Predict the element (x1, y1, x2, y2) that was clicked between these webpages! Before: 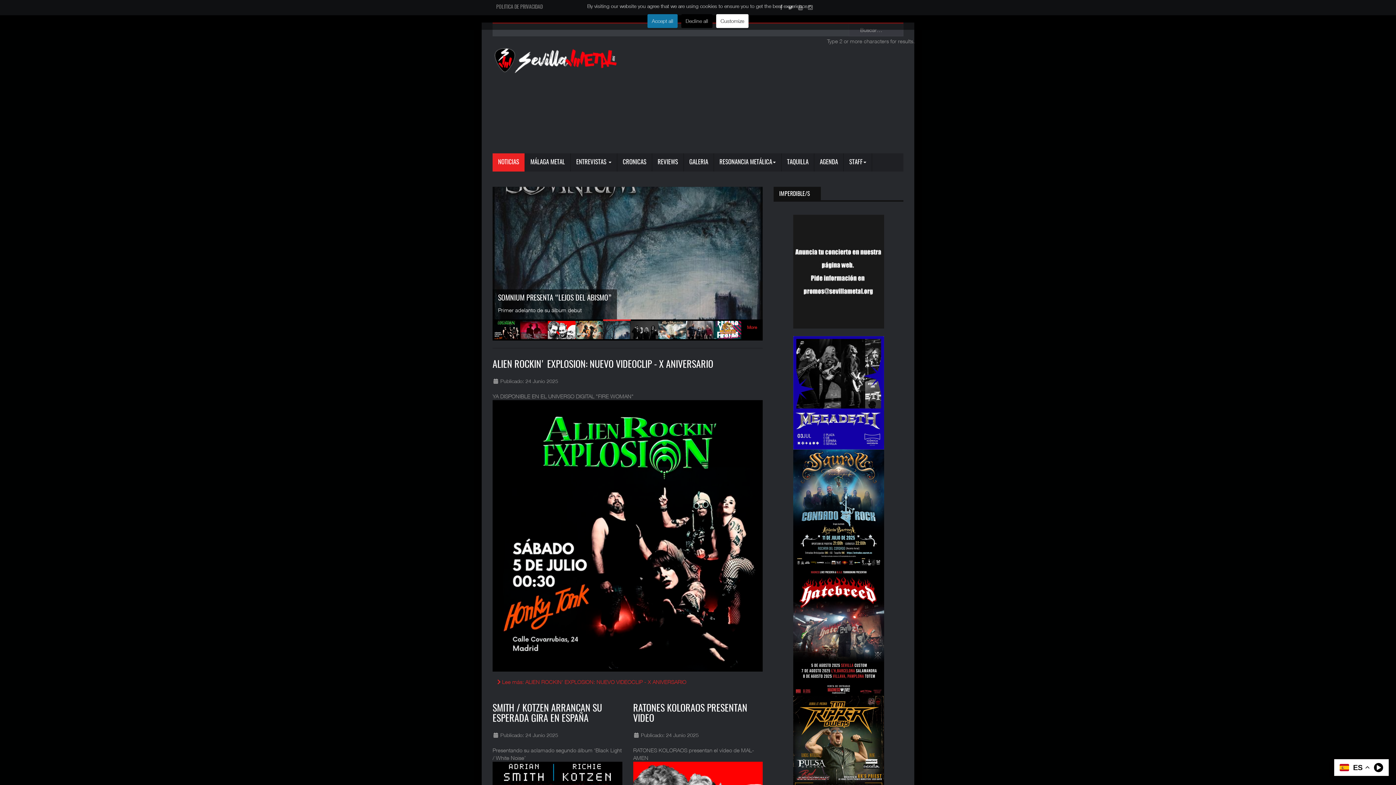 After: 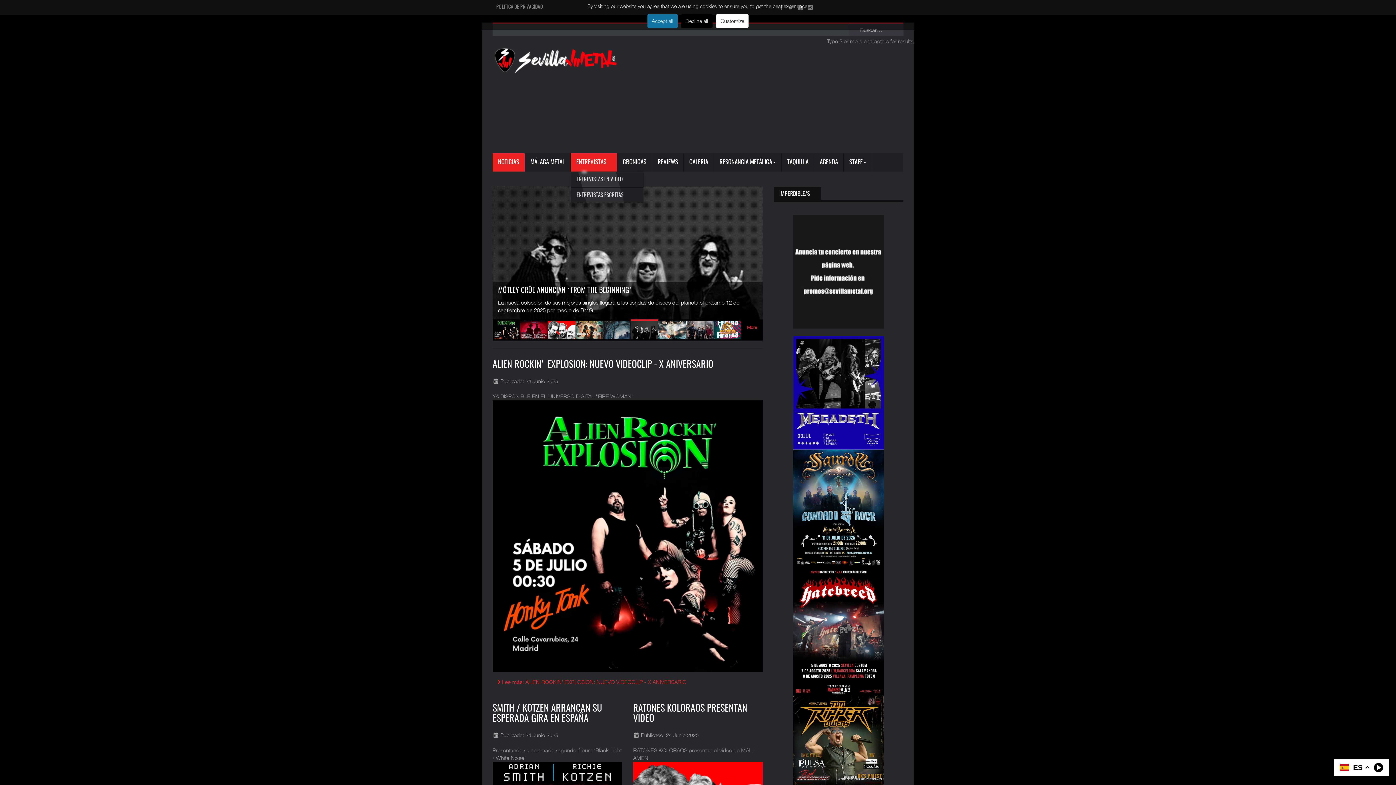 Action: bbox: (570, 153, 617, 171) label: ENTREVISTAS 